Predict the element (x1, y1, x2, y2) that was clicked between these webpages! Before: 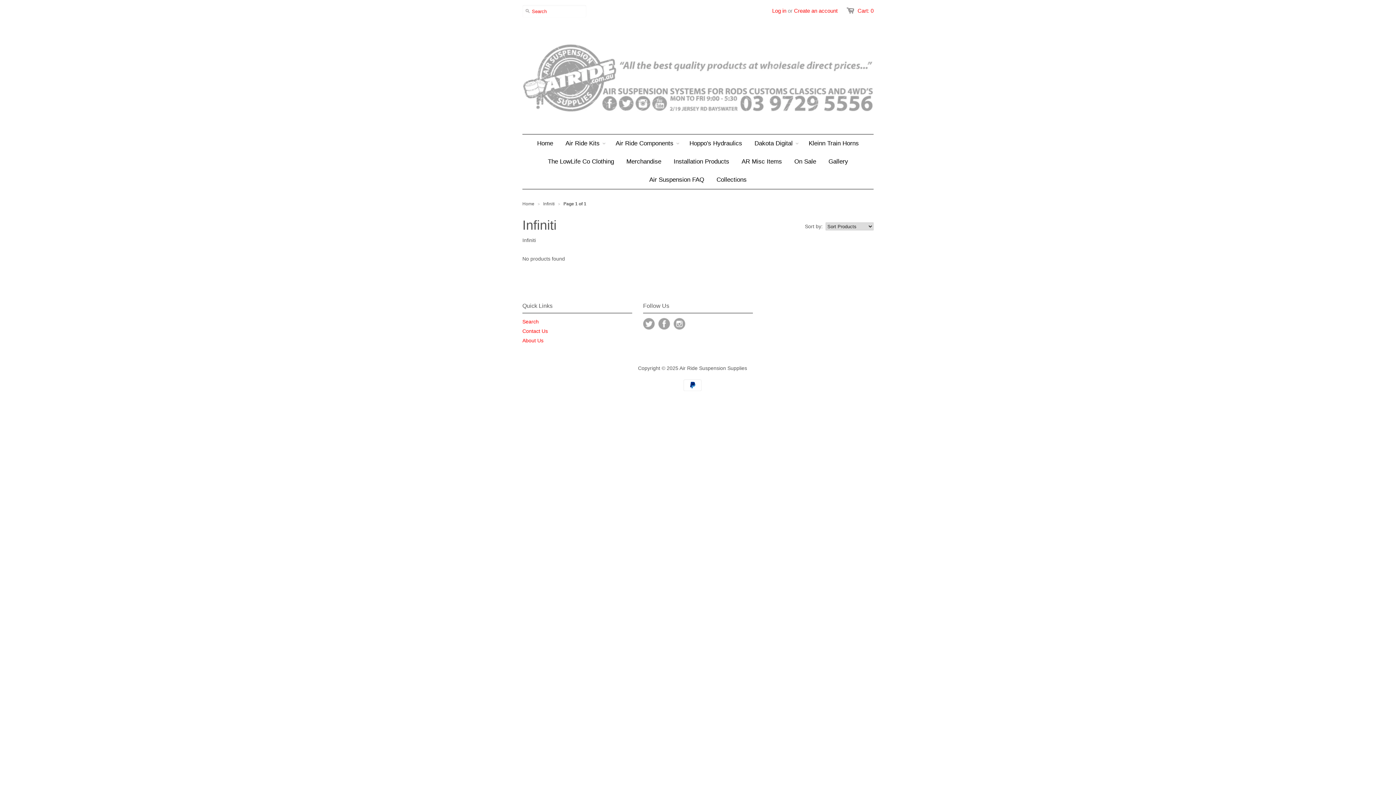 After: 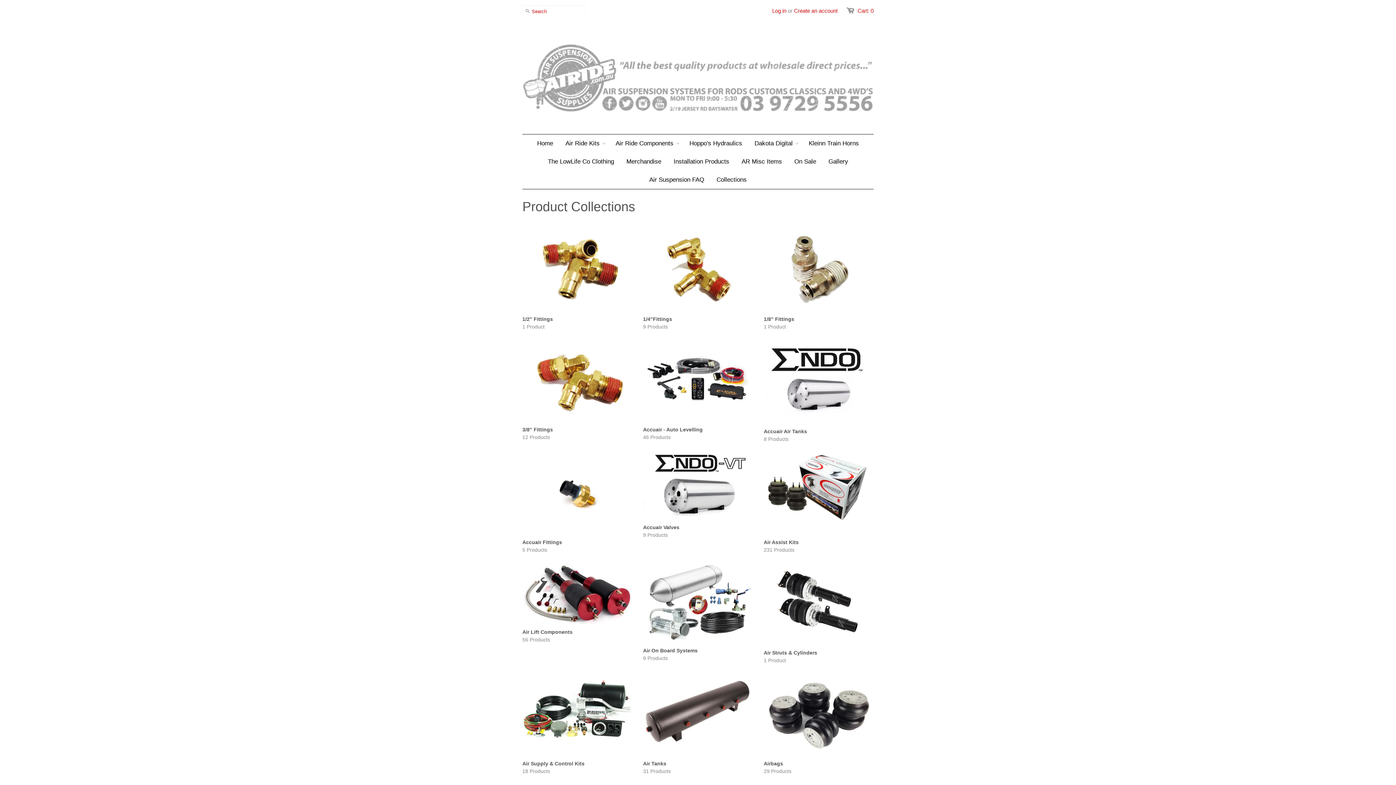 Action: bbox: (711, 170, 752, 189) label: Collections